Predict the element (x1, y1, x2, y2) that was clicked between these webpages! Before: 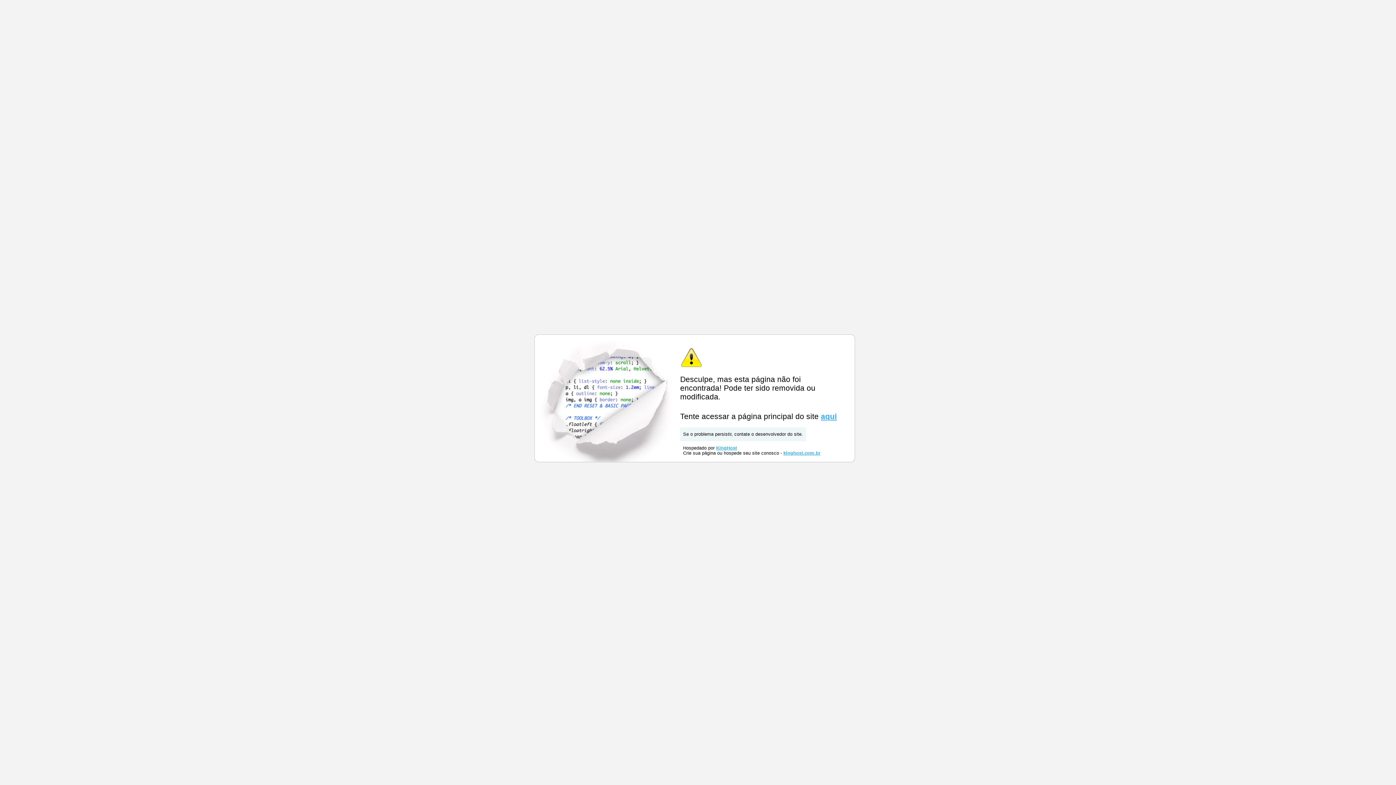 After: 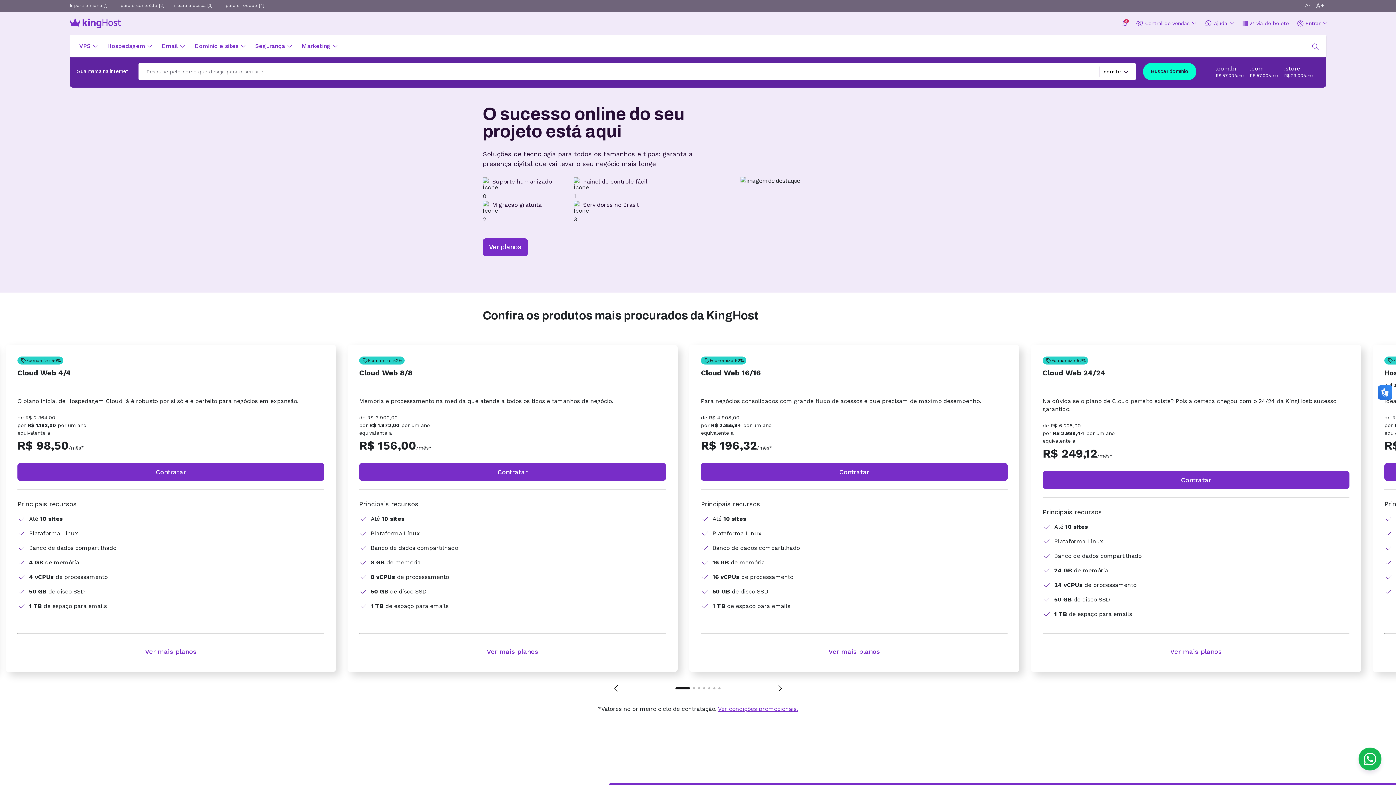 Action: bbox: (783, 450, 820, 456) label: kinghost.com.br